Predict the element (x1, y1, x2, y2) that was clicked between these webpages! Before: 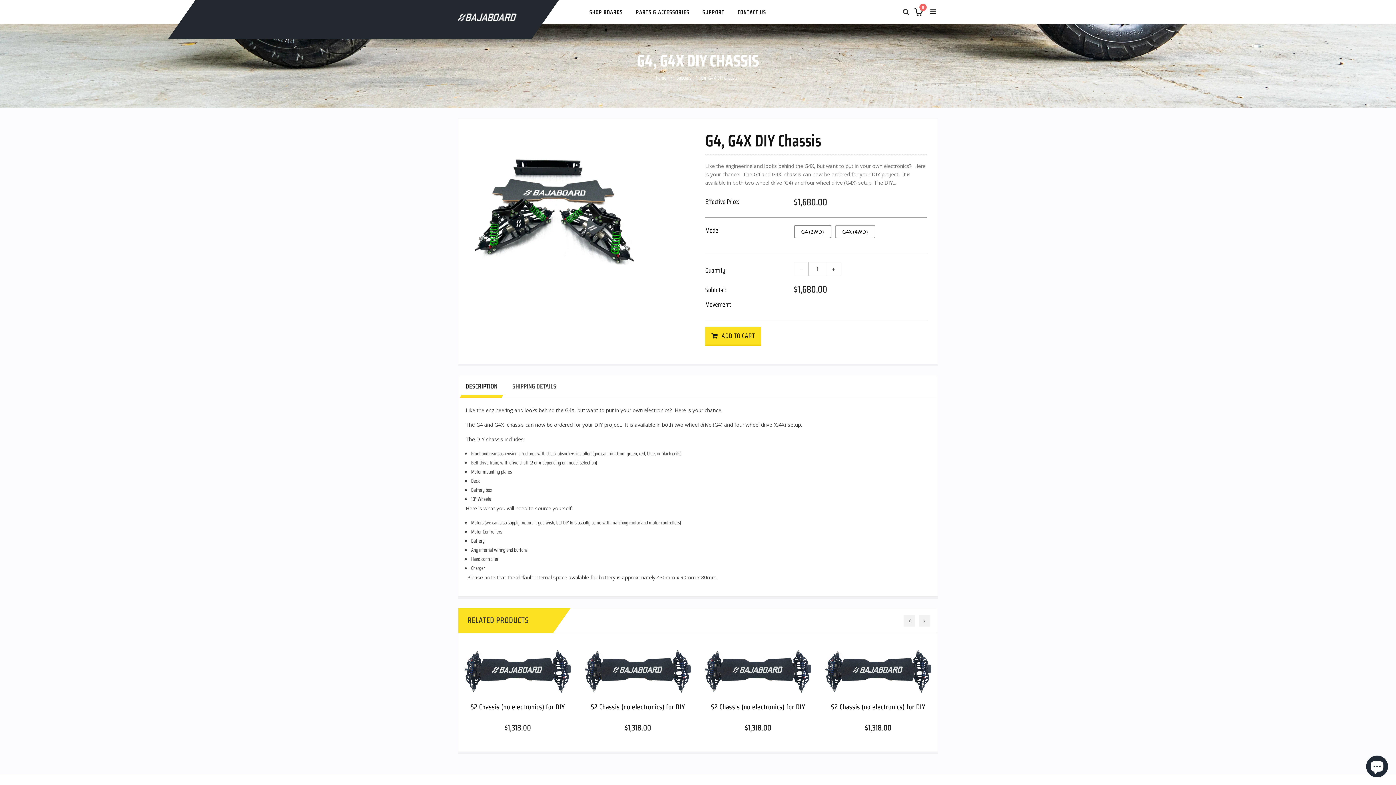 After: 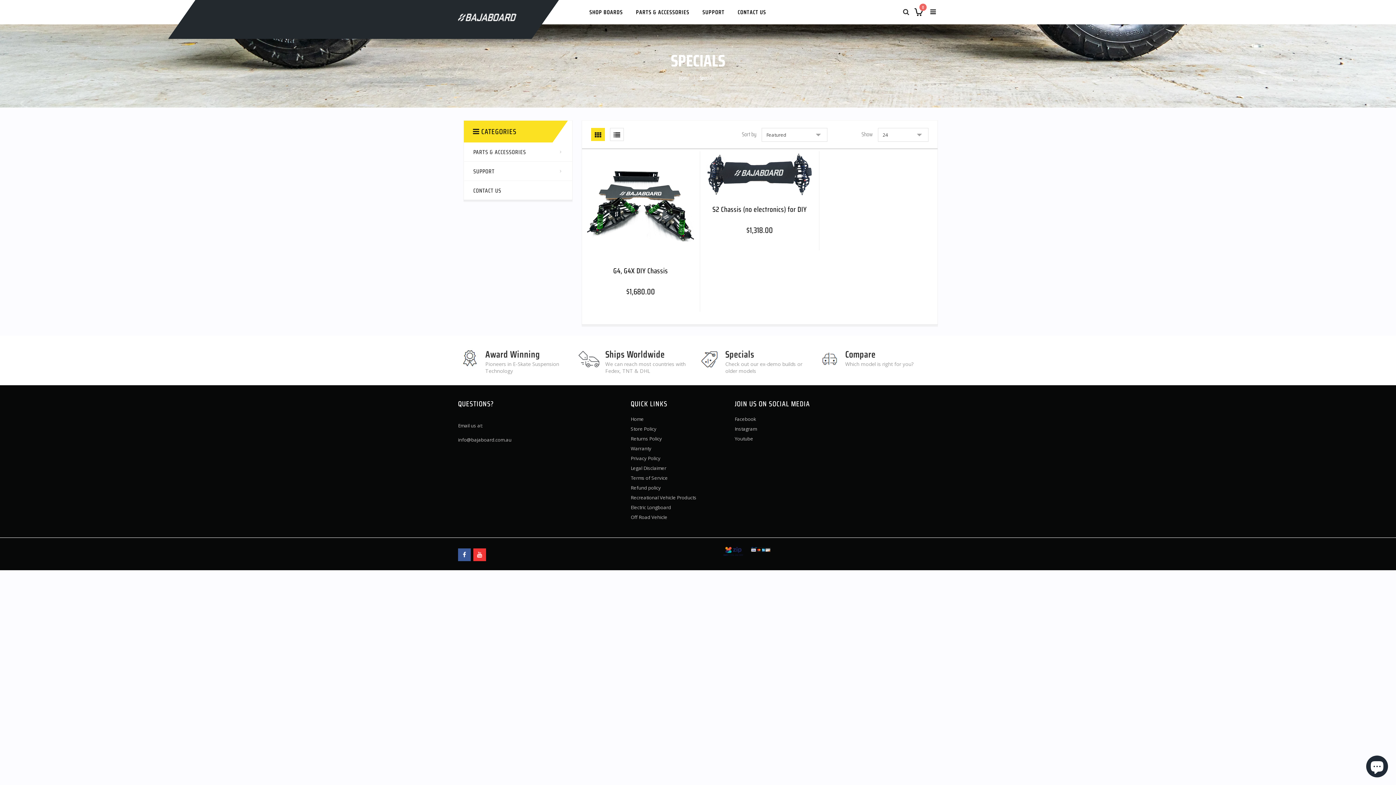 Action: label: Specials bbox: (676, 73, 692, 81)